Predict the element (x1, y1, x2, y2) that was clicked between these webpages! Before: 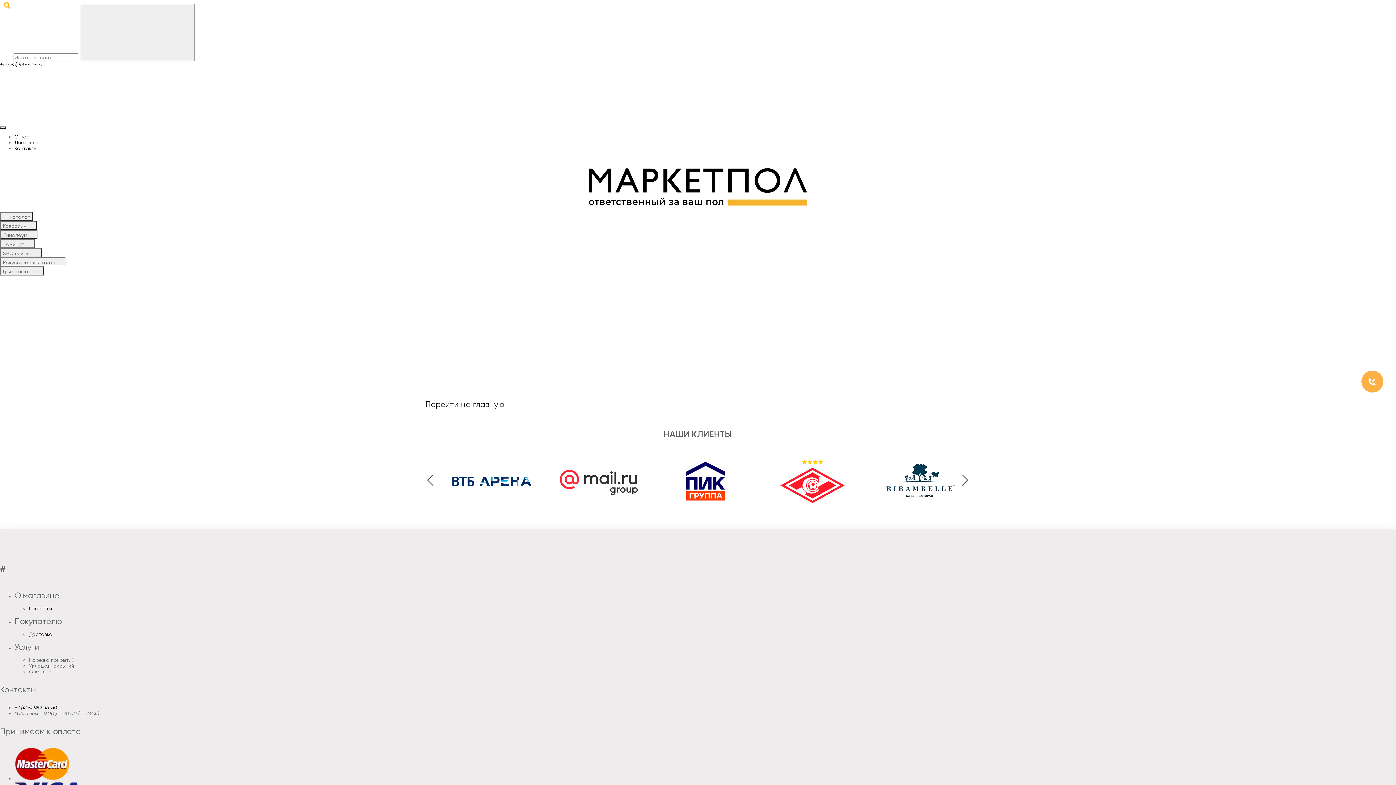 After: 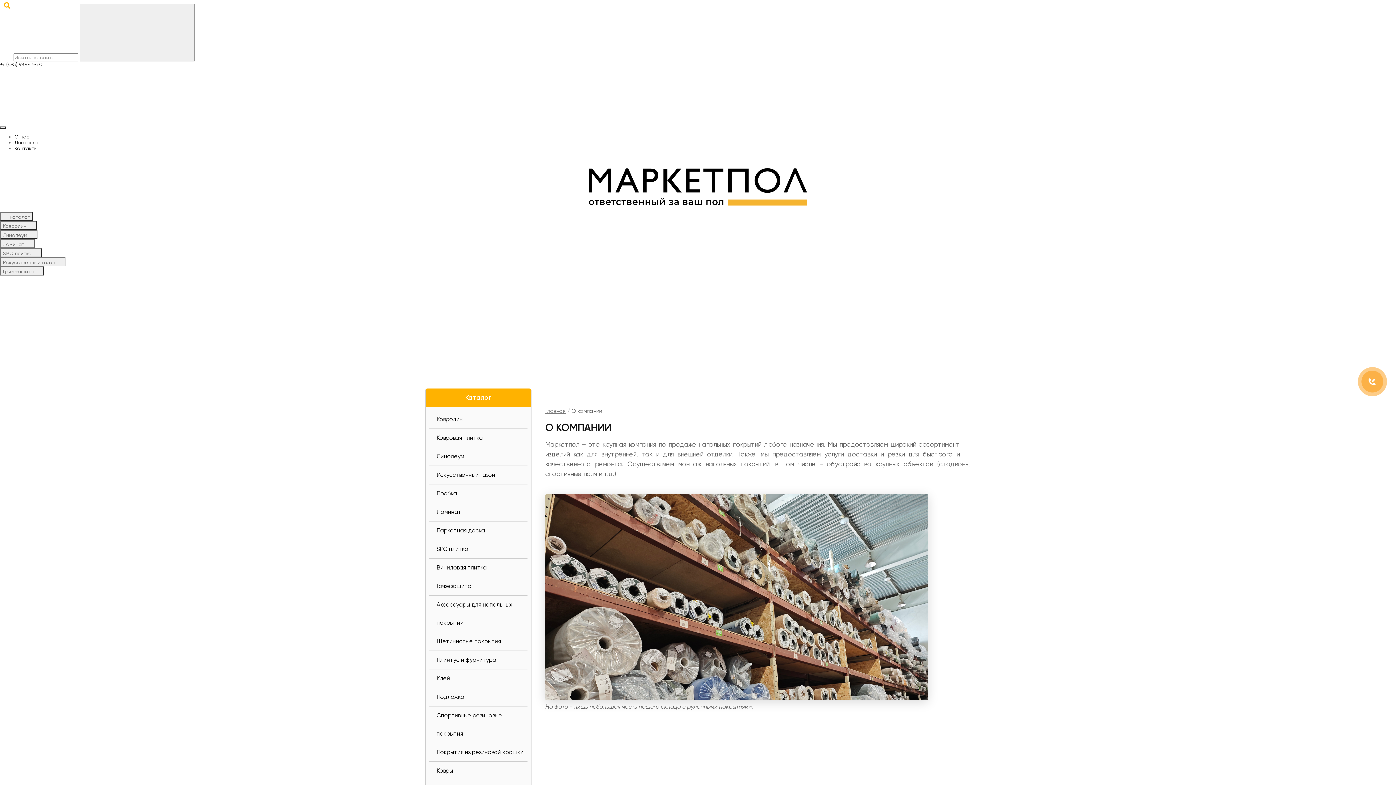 Action: bbox: (14, 133, 29, 139) label: О нас